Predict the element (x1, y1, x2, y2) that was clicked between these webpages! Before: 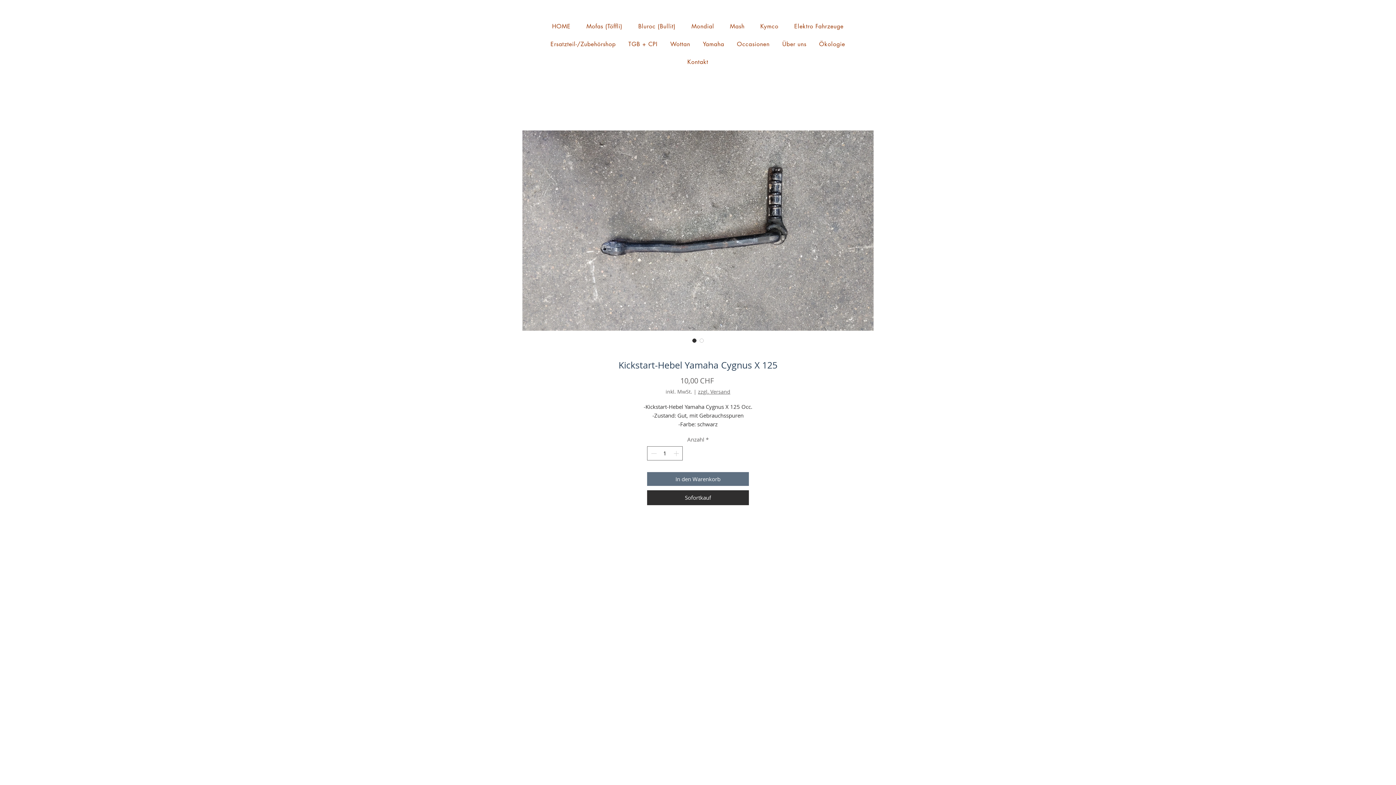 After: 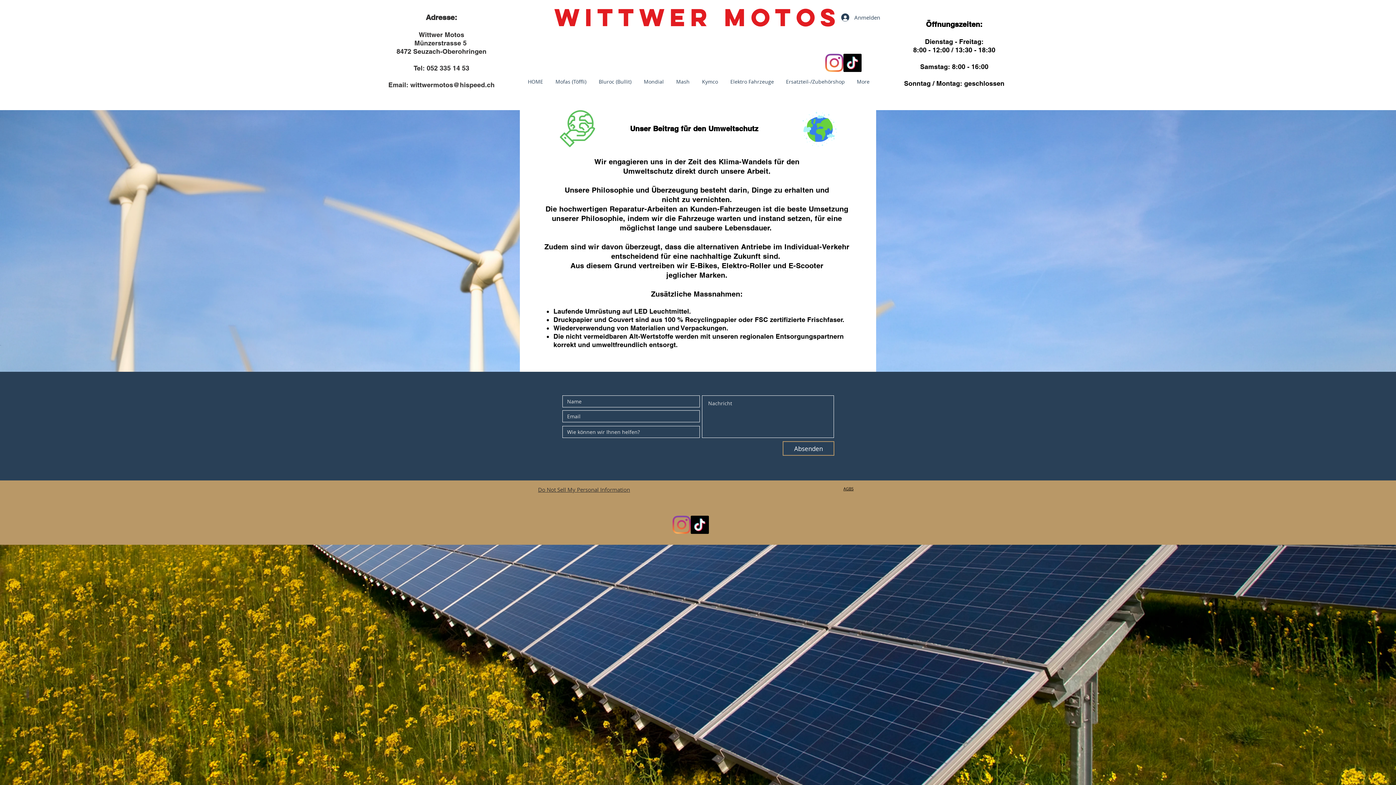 Action: bbox: (814, 36, 850, 51) label: Ökologie